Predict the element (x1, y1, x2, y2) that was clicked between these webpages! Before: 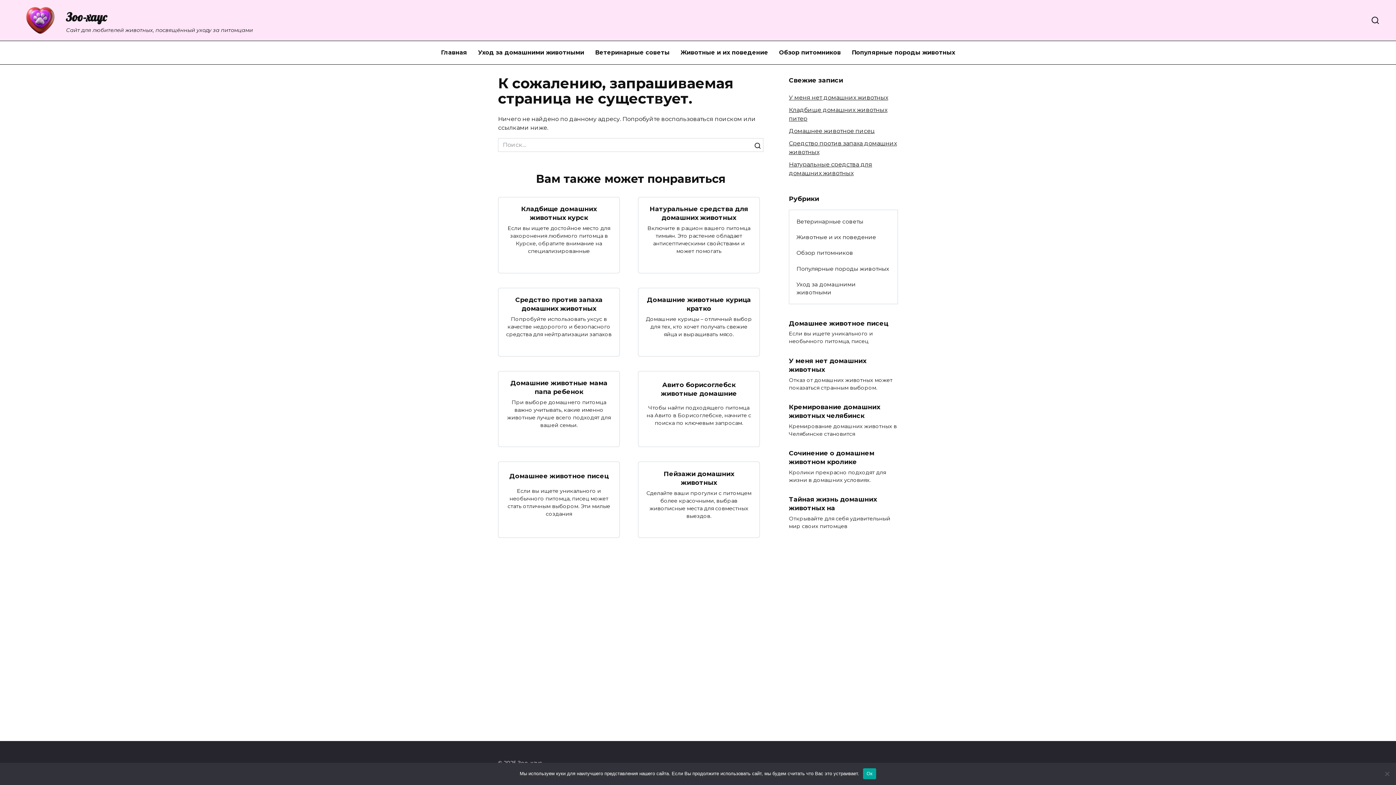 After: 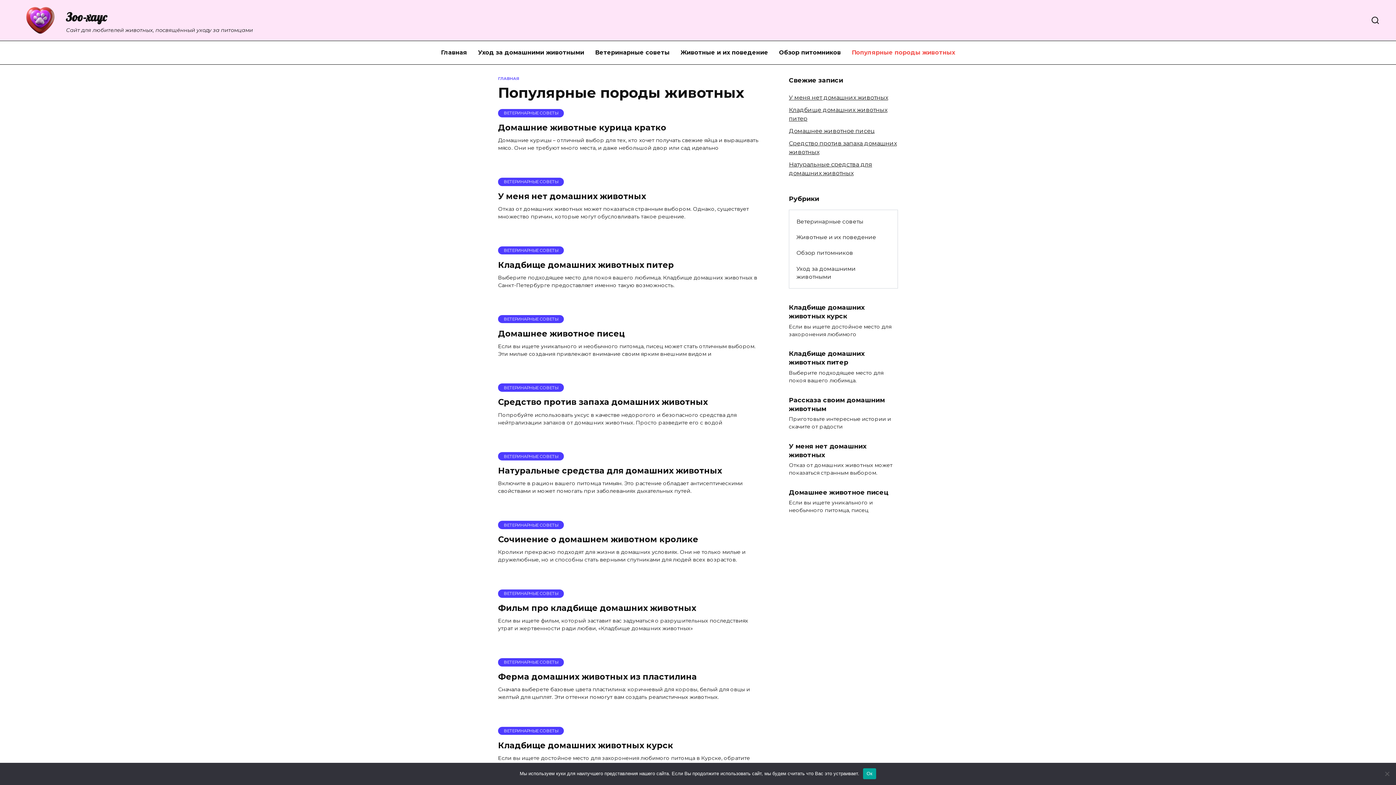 Action: bbox: (789, 261, 896, 276) label: Популярные породы животных